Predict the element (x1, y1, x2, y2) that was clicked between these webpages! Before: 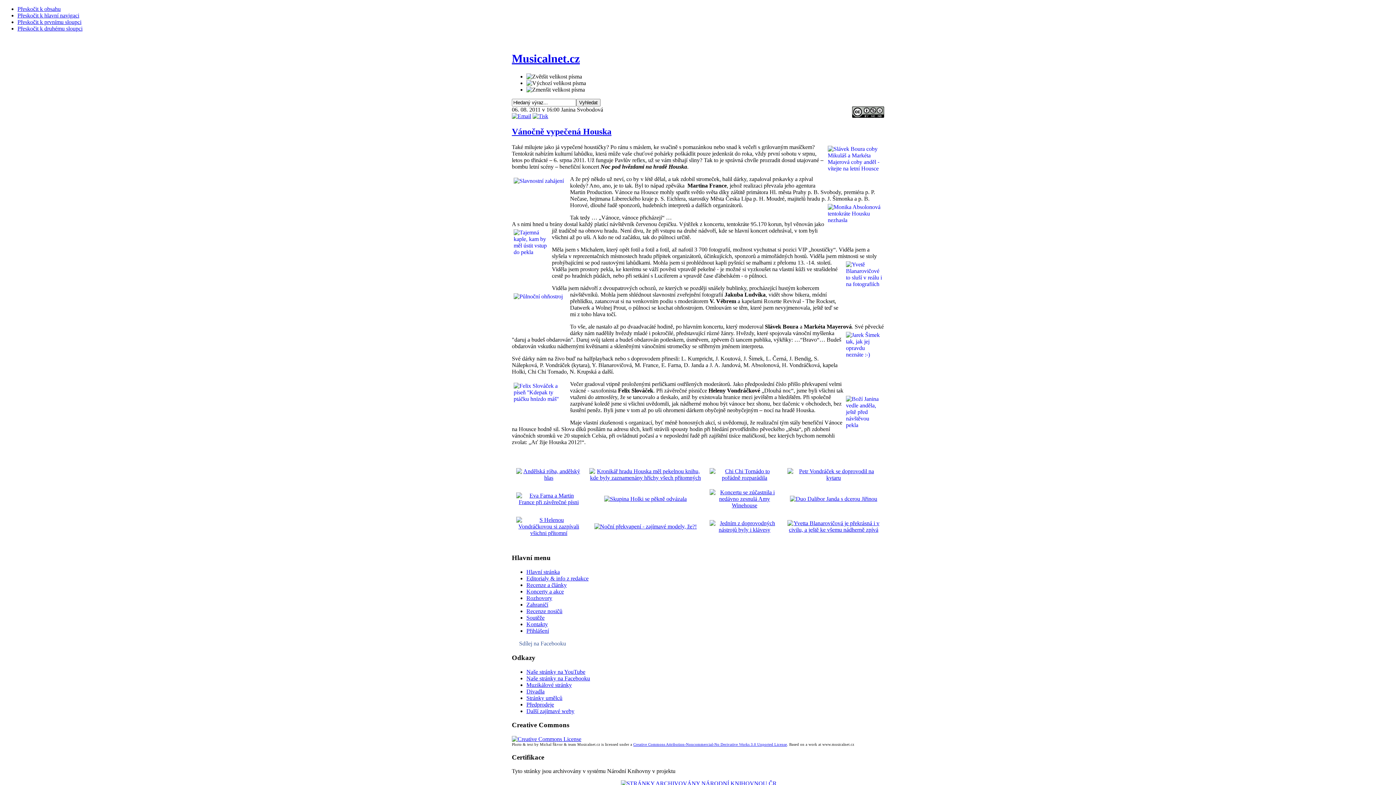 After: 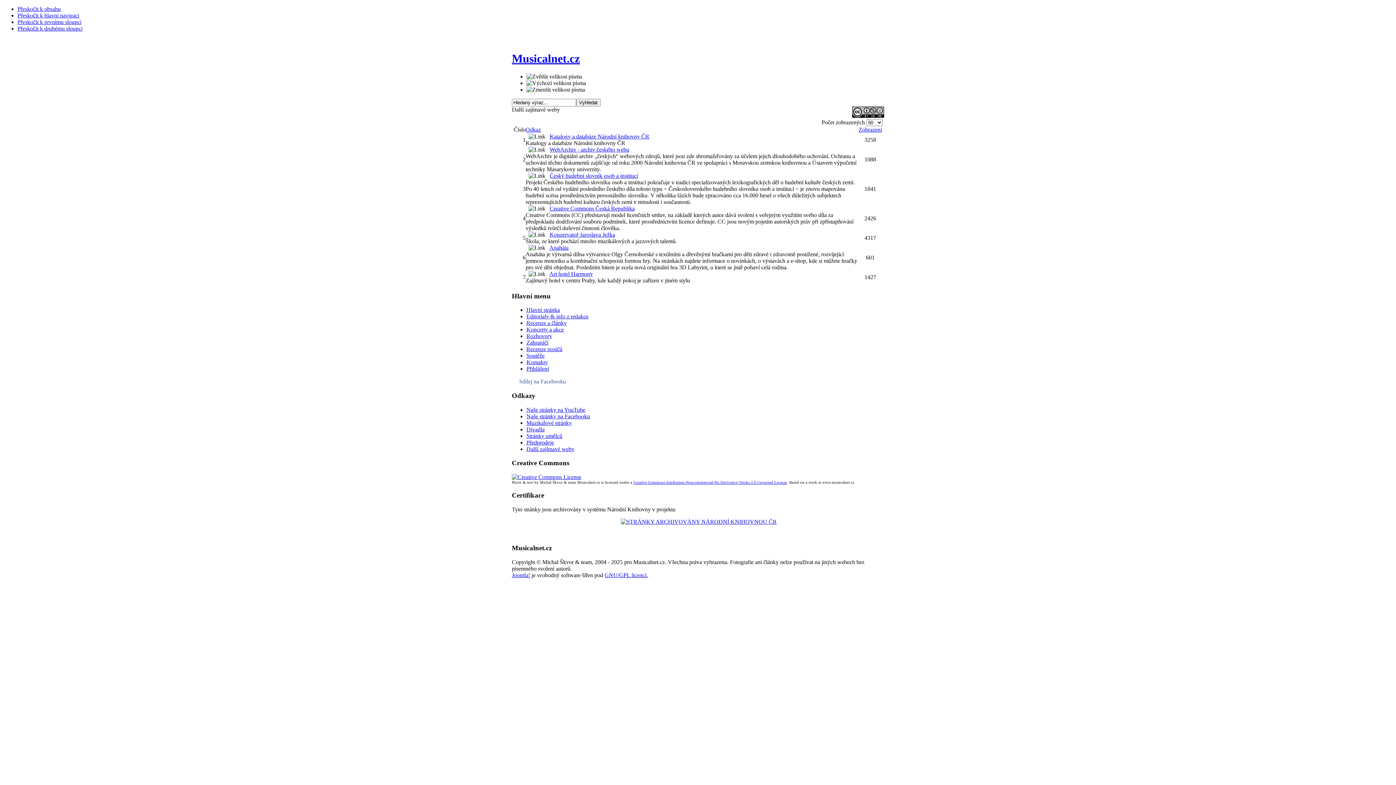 Action: label: Další zajímavé weby bbox: (526, 708, 574, 714)